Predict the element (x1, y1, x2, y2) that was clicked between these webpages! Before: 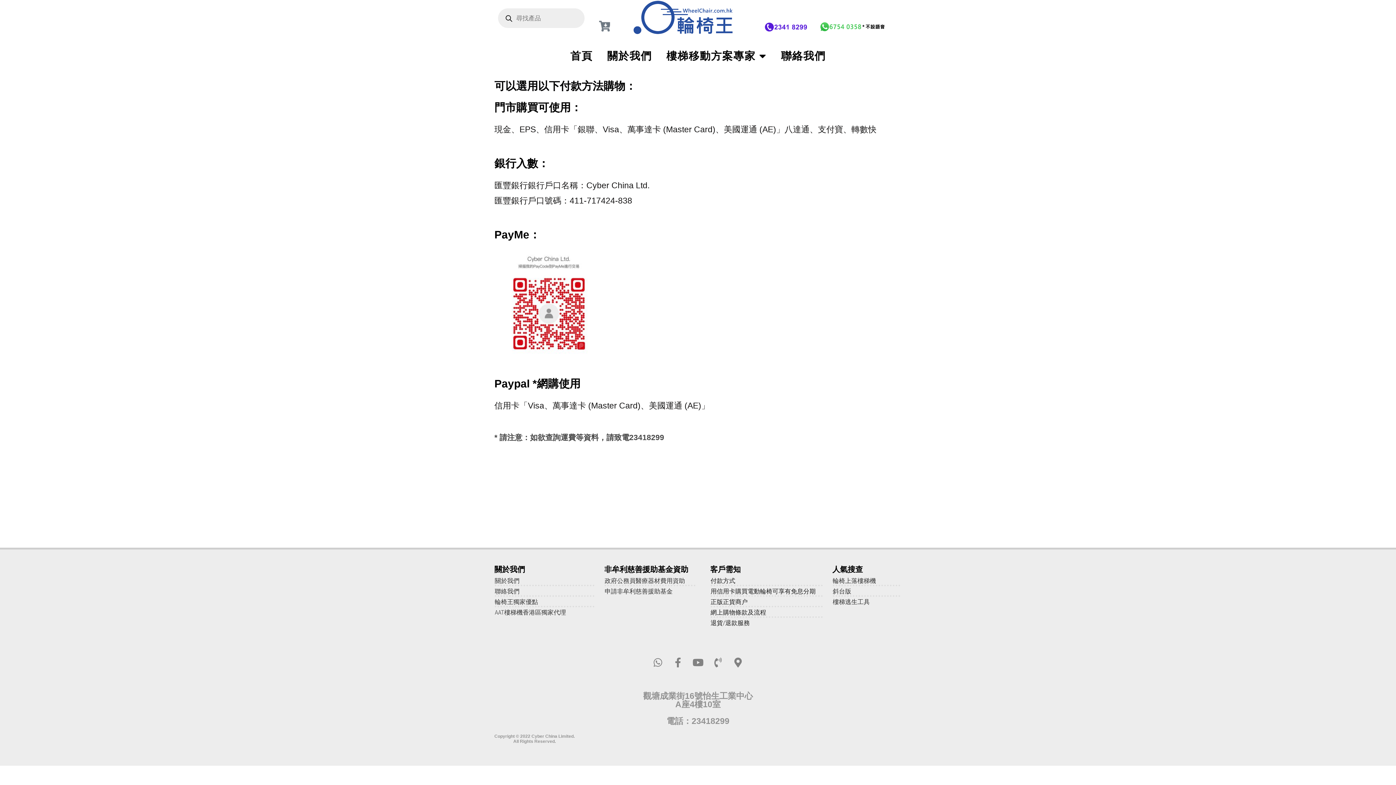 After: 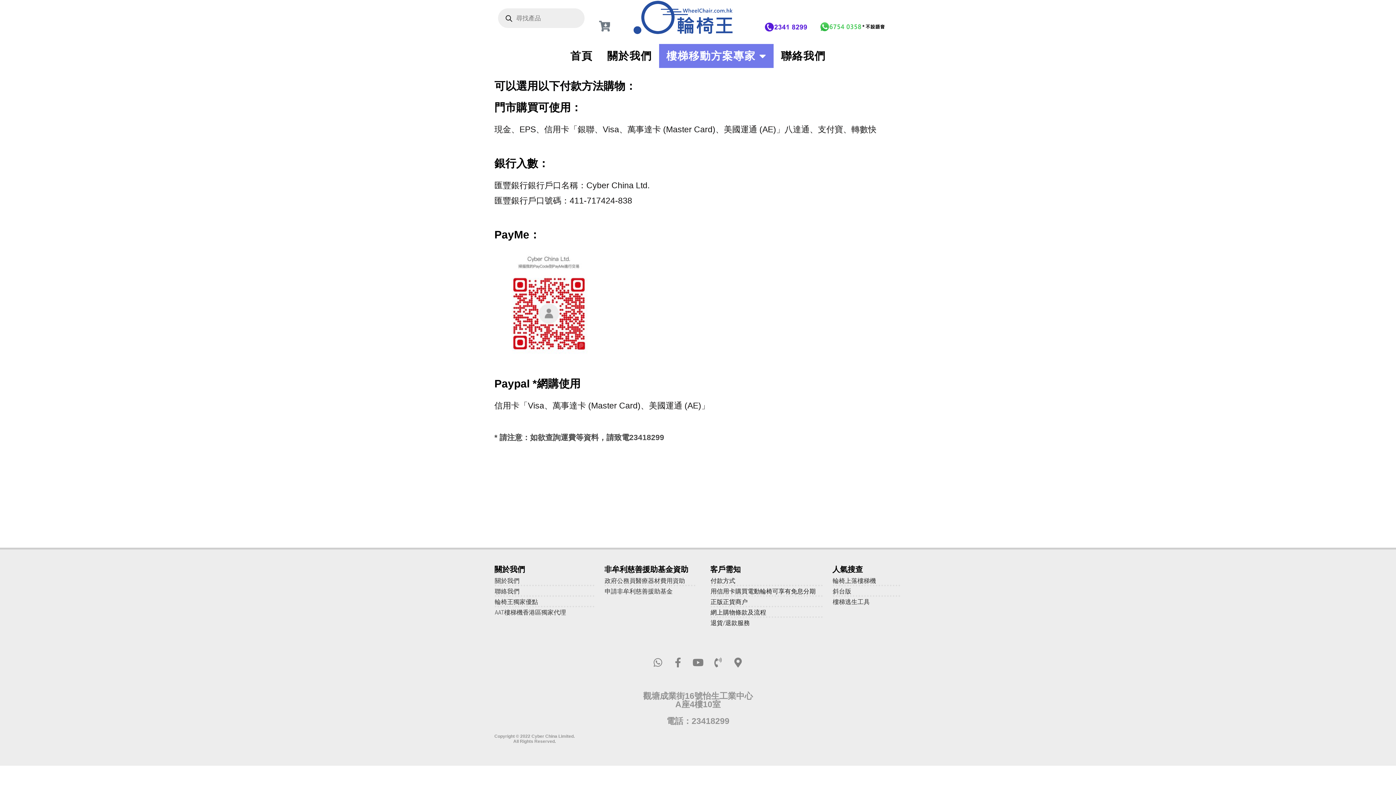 Action: label: 樓梯移動方案專家 bbox: (659, 44, 773, 68)